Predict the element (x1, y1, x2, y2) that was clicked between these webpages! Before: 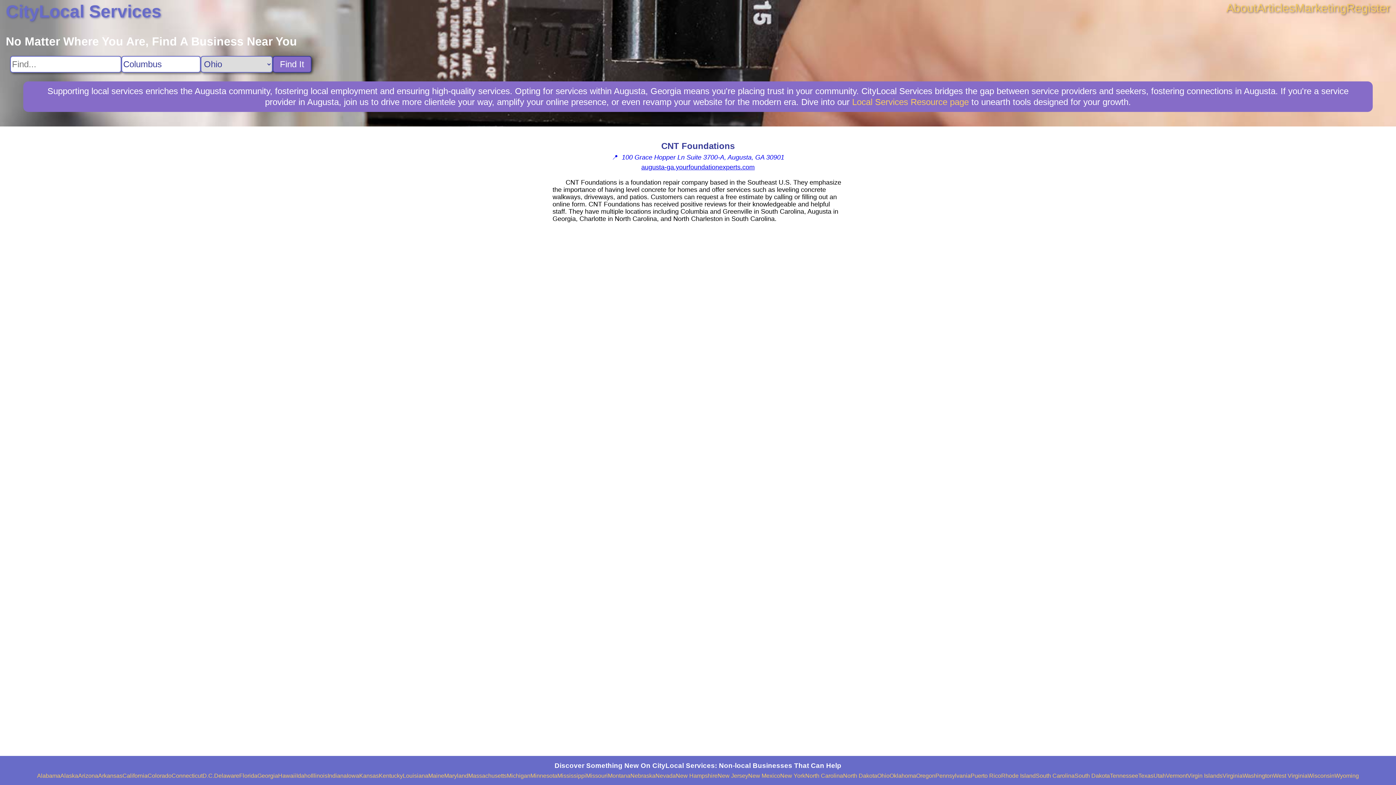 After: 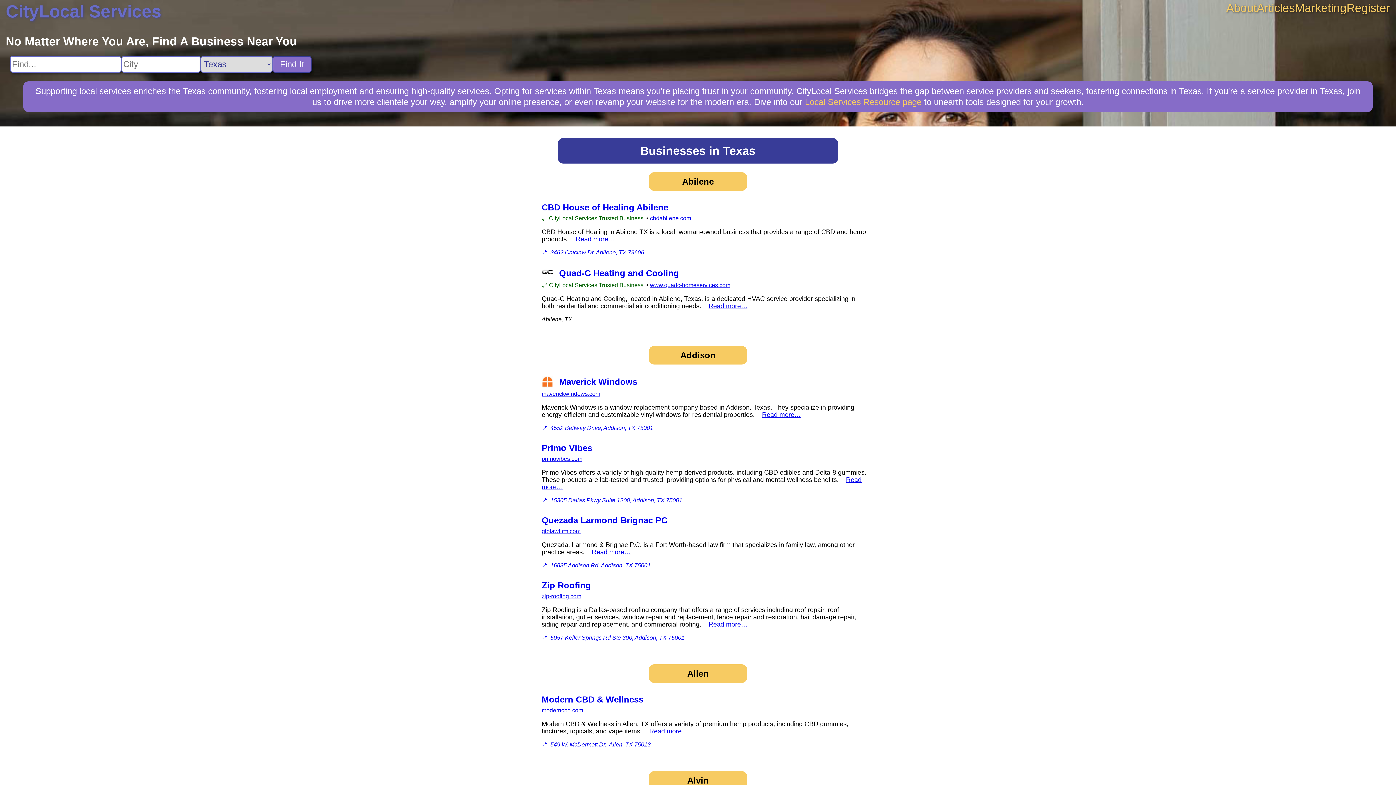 Action: label: Texas bbox: (1138, 773, 1153, 779)